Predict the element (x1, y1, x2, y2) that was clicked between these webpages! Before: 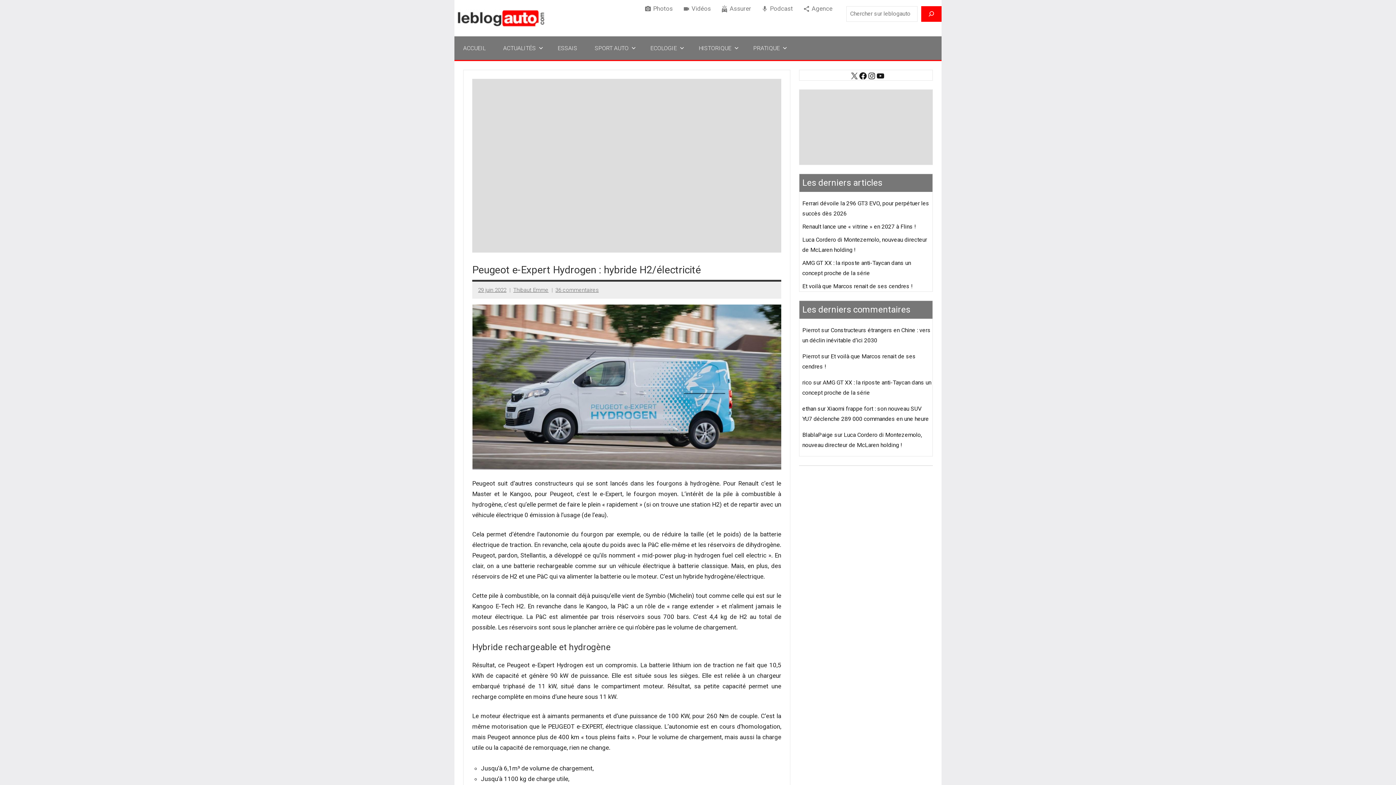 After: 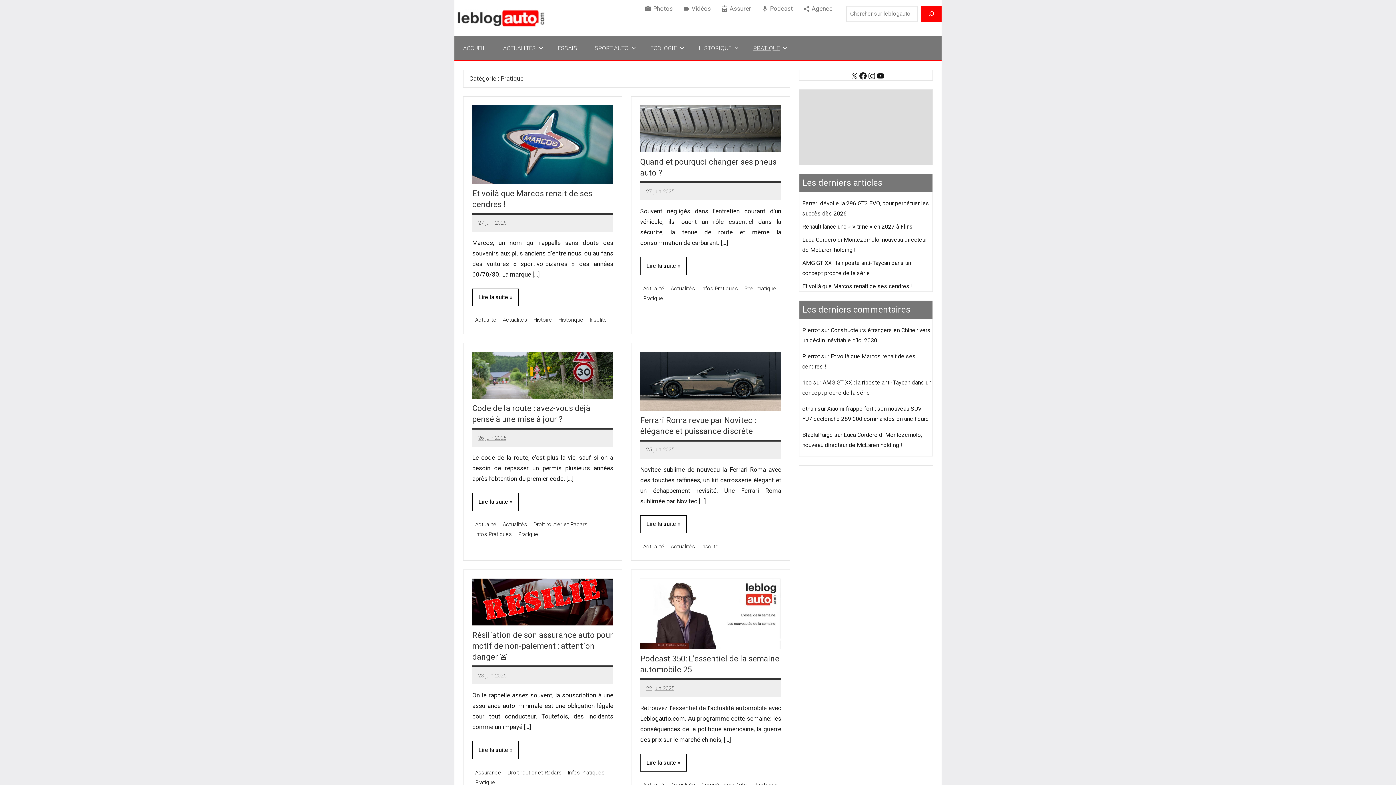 Action: label: PRATIQUE bbox: (744, 36, 793, 59)